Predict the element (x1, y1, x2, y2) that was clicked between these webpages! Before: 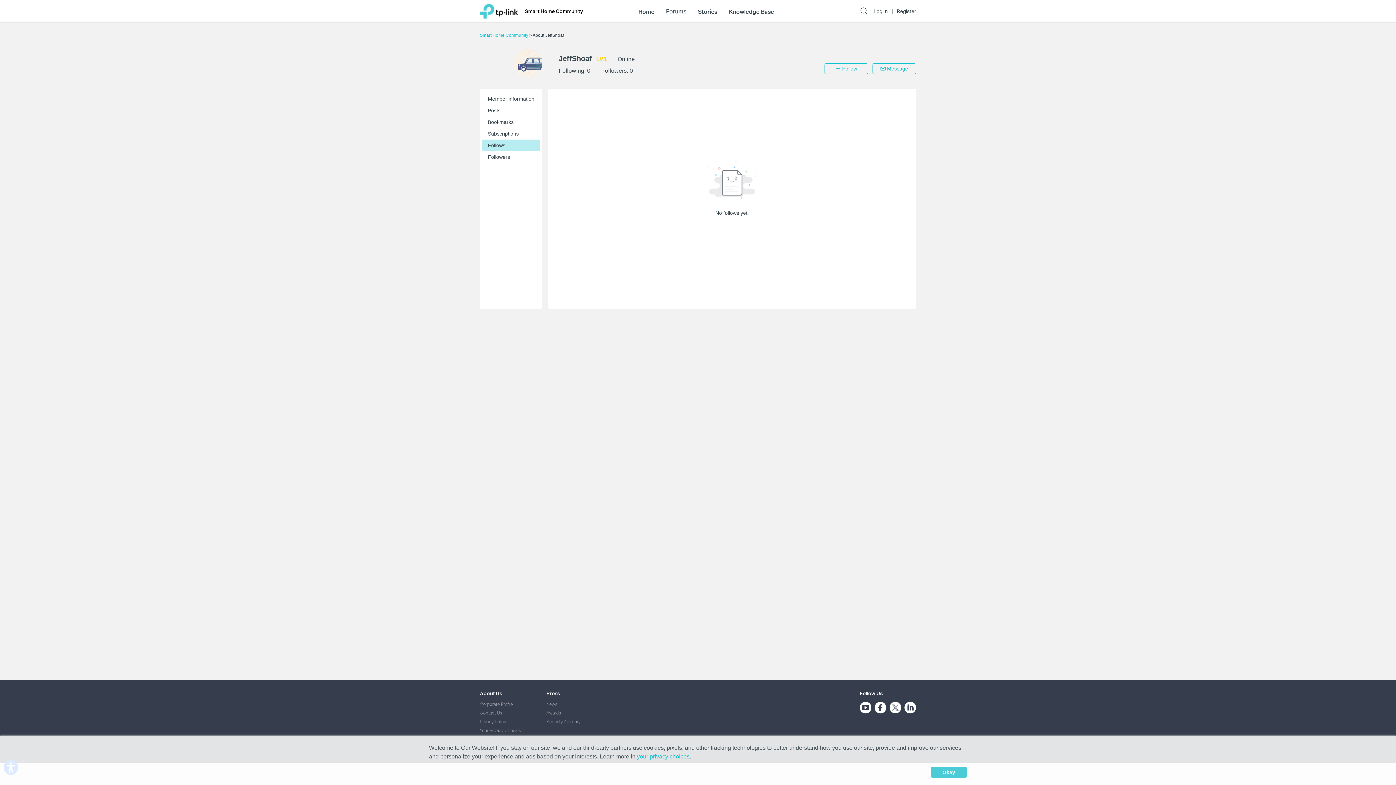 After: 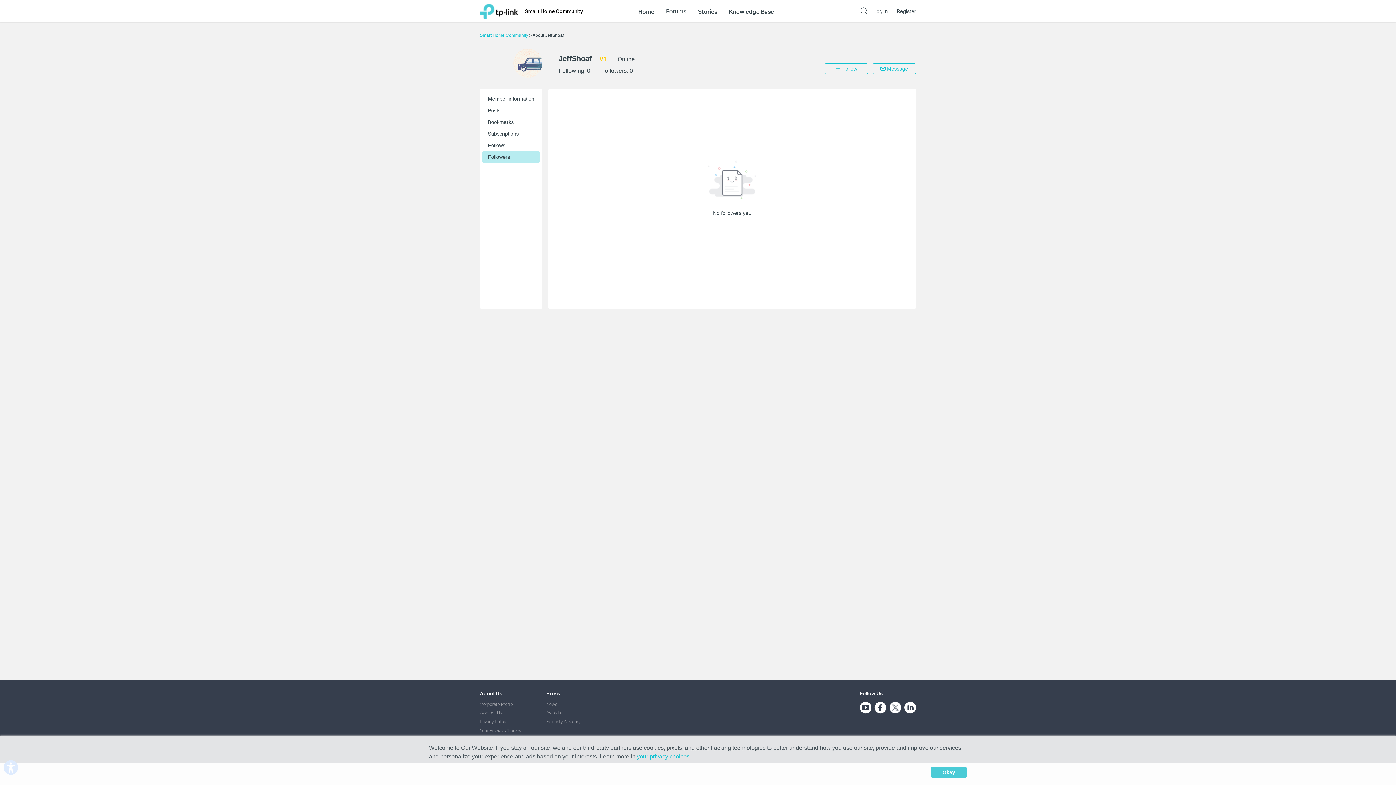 Action: label: Followers bbox: (482, 151, 540, 162)